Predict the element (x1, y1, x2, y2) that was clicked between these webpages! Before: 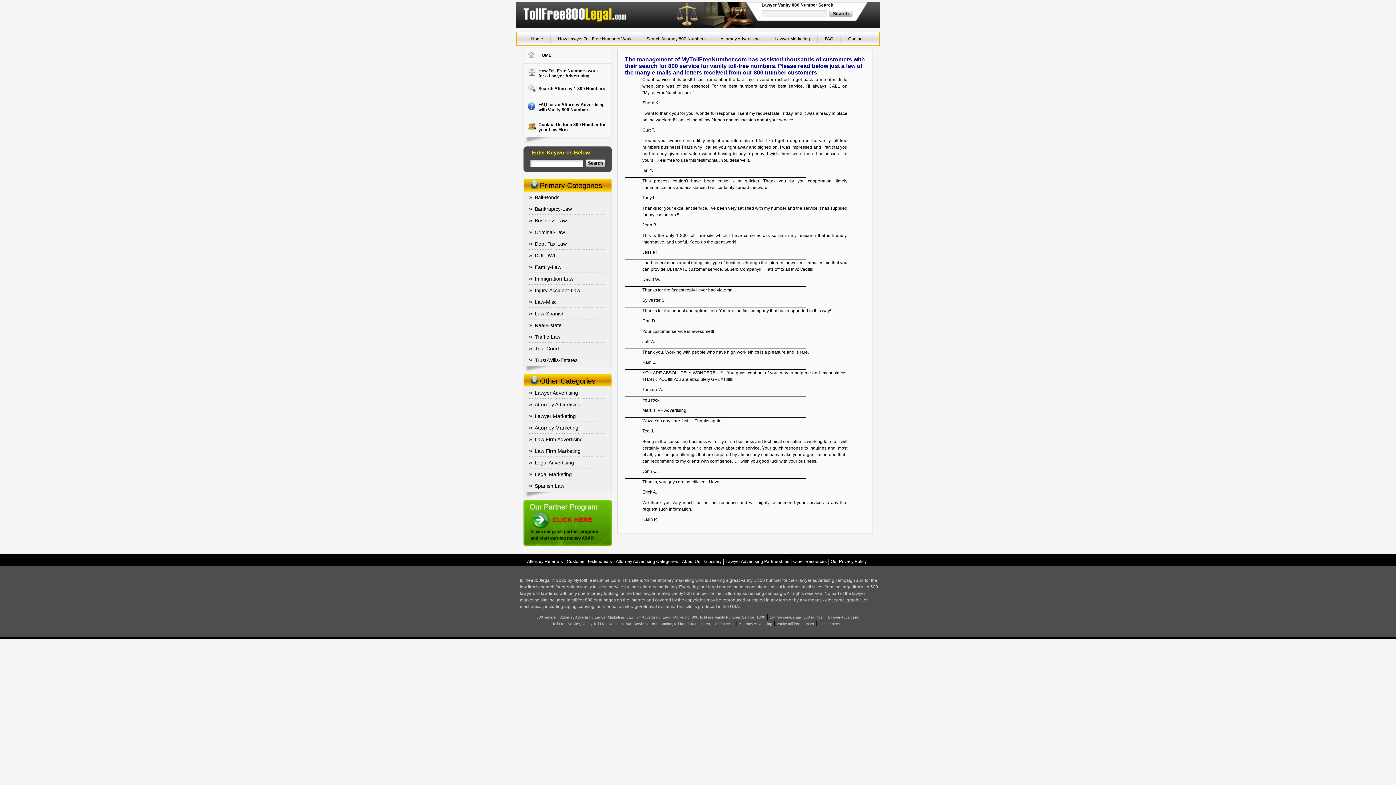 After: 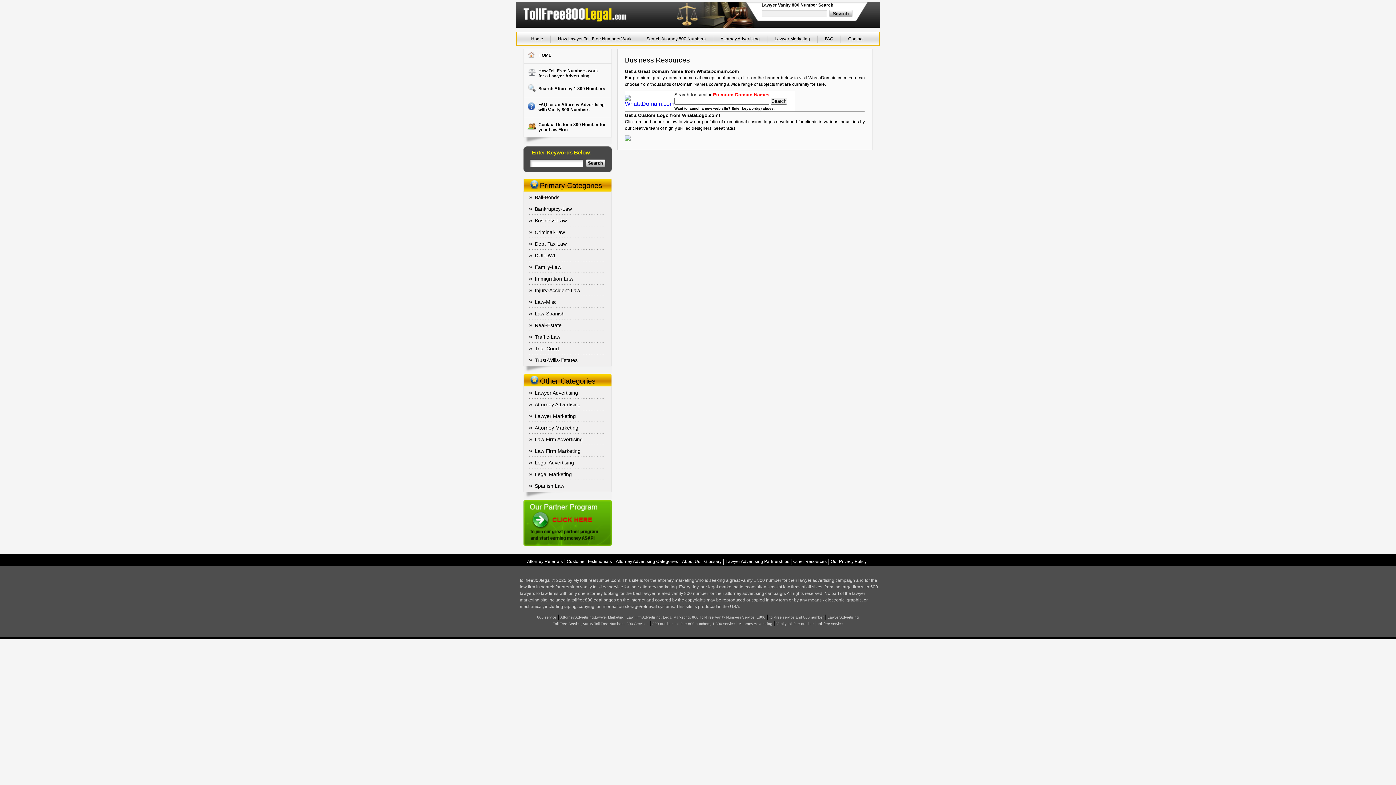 Action: label: Other Resources bbox: (791, 558, 829, 565)